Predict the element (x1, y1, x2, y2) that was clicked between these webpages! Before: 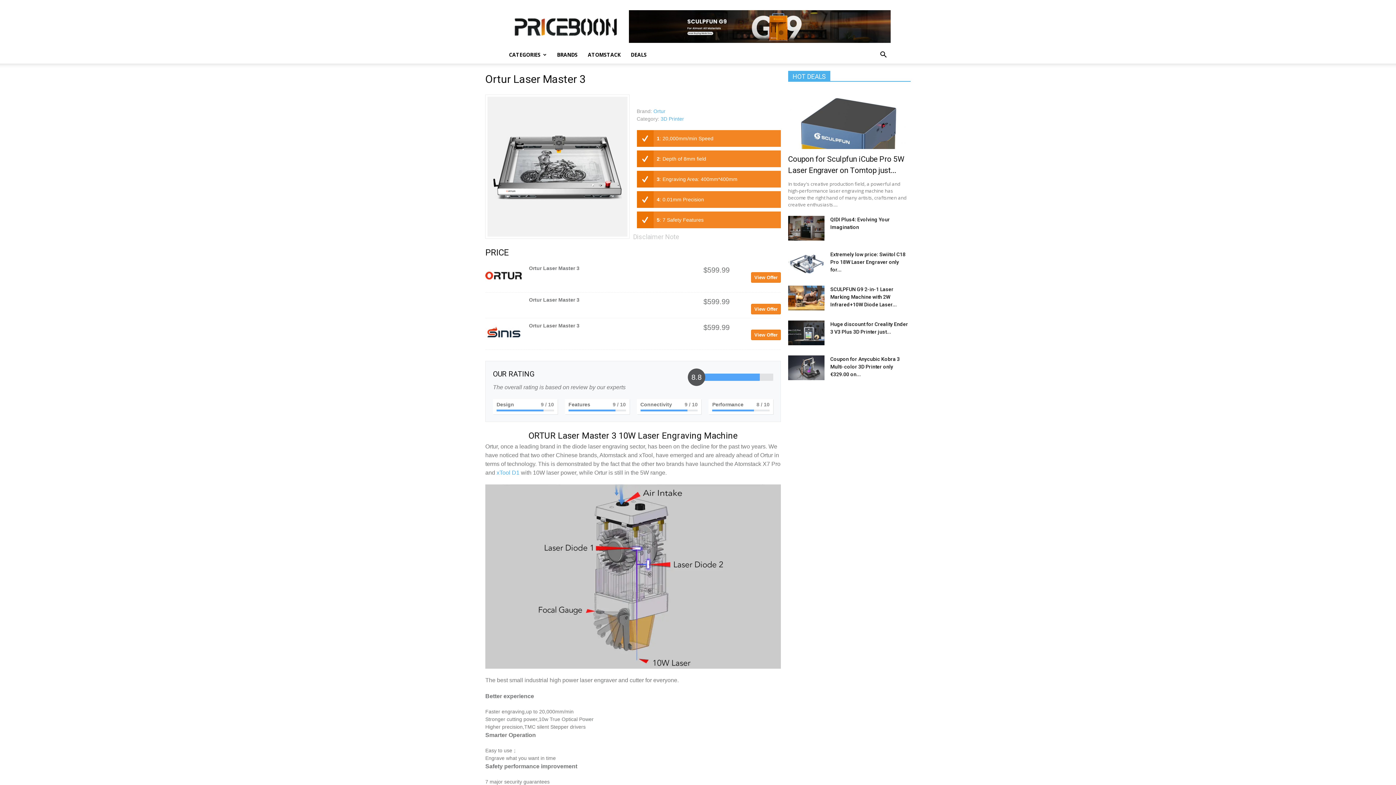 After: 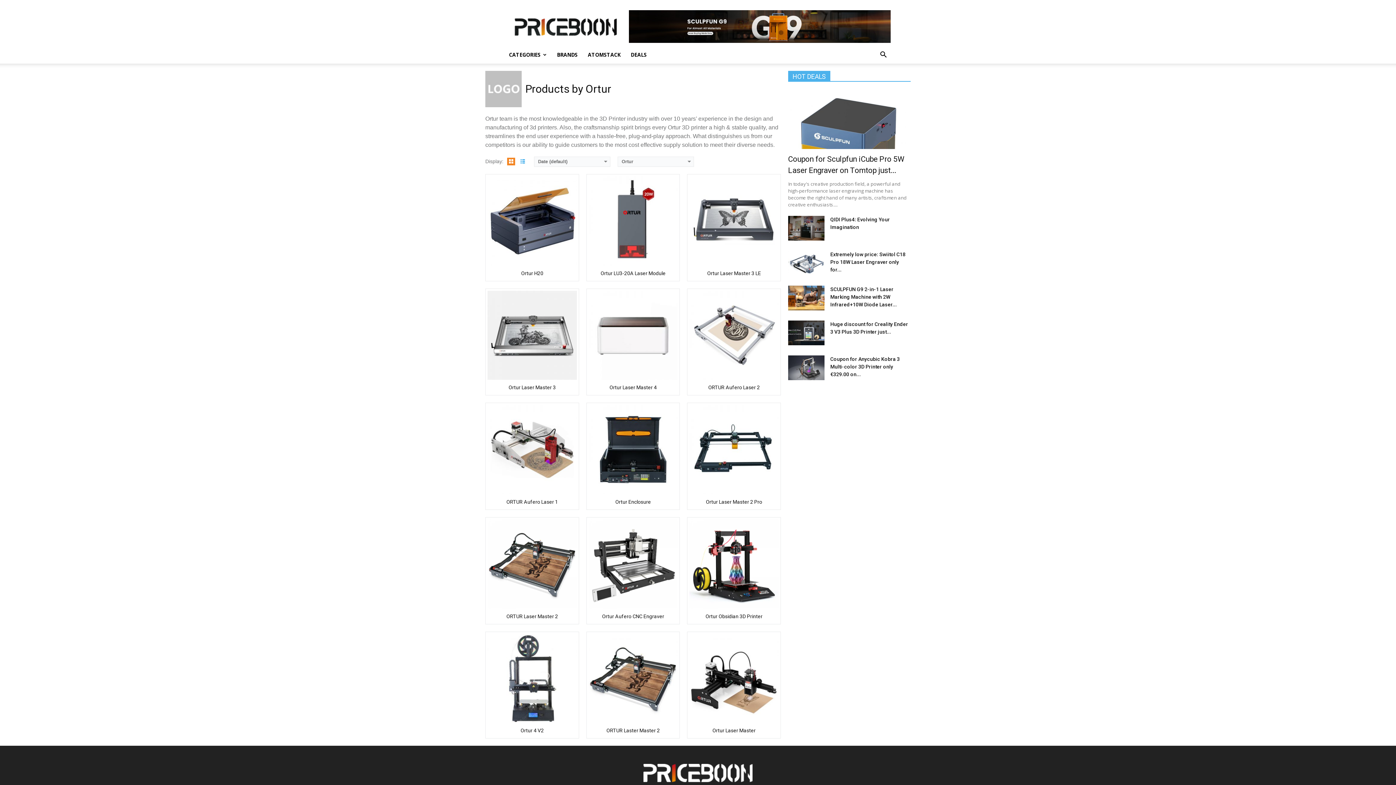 Action: label: Ortur bbox: (653, 108, 665, 114)